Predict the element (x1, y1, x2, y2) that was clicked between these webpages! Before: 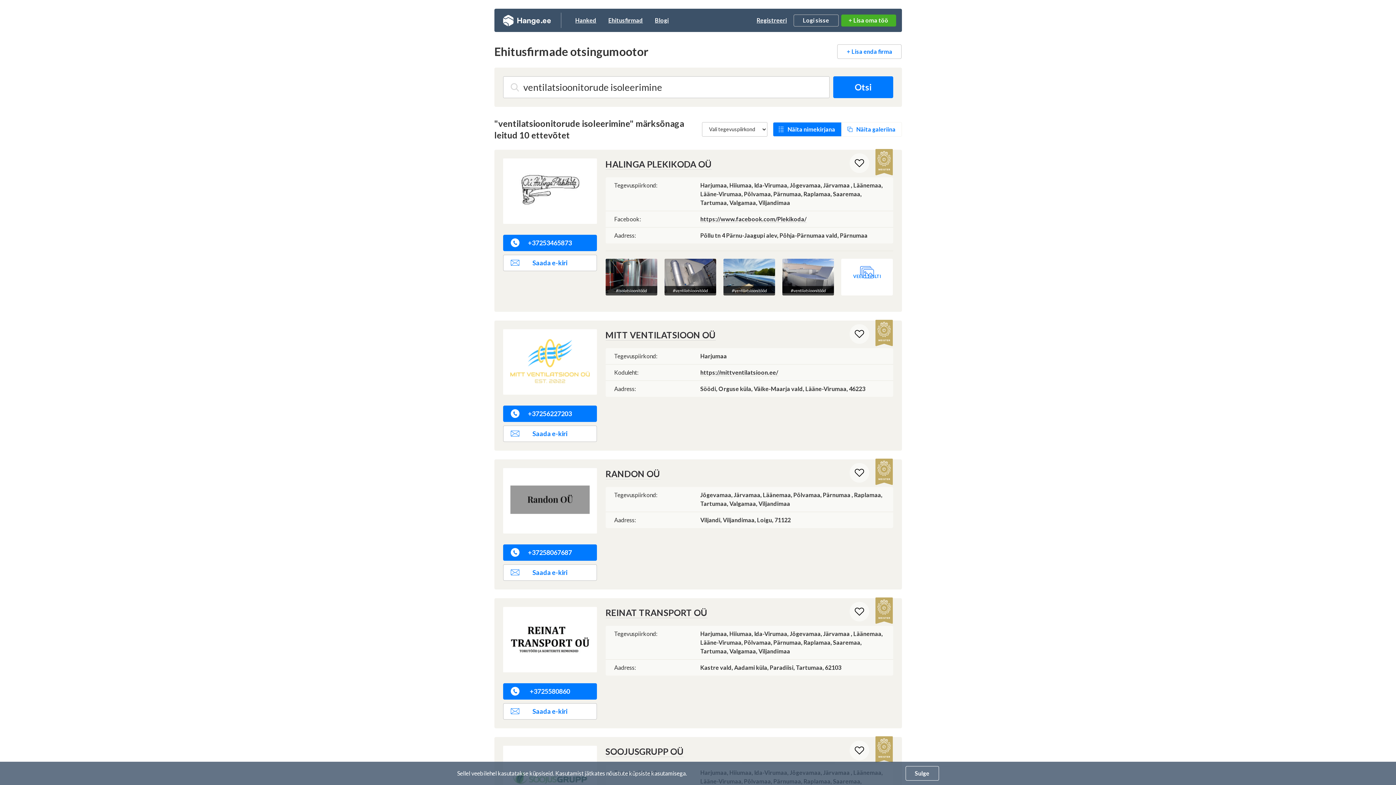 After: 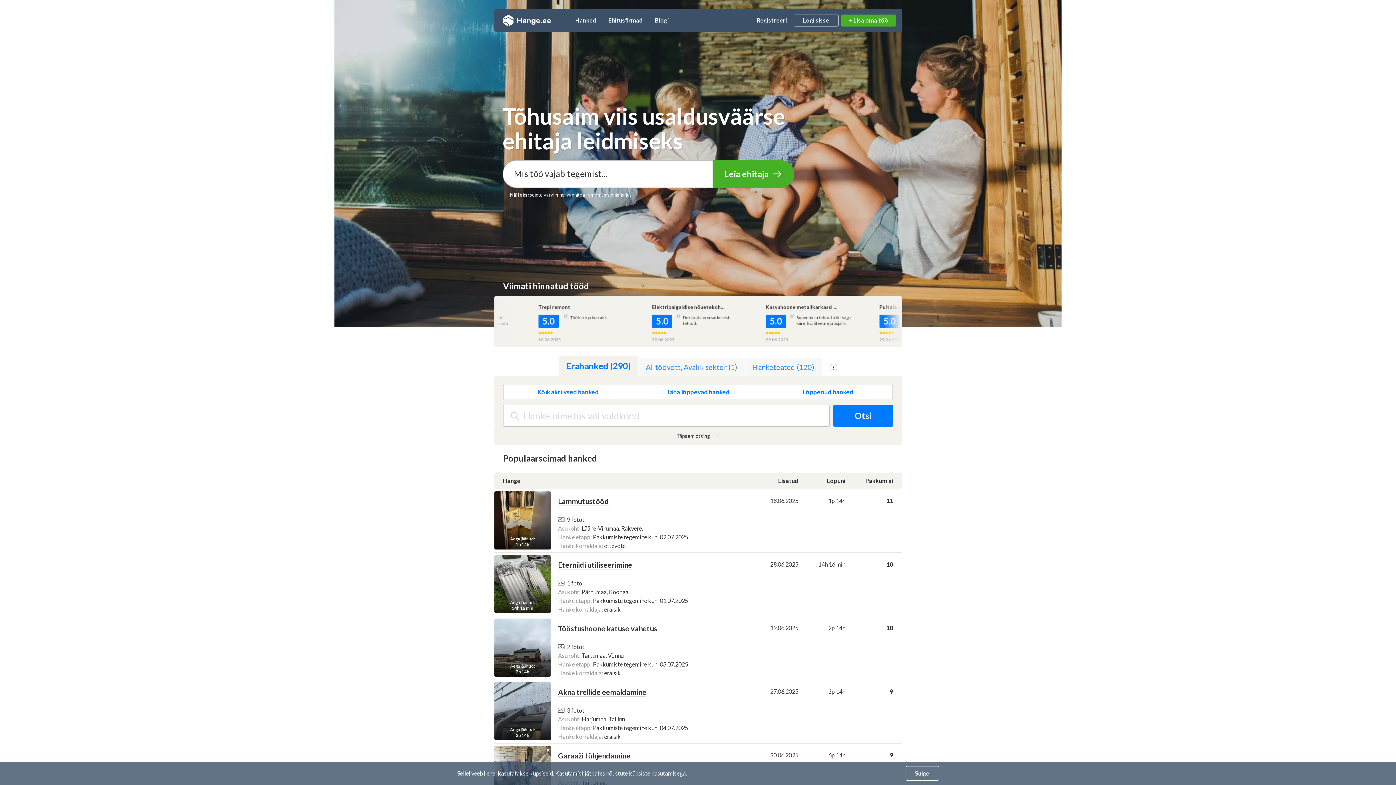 Action: label: Hange bbox: (503, 14, 550, 26)